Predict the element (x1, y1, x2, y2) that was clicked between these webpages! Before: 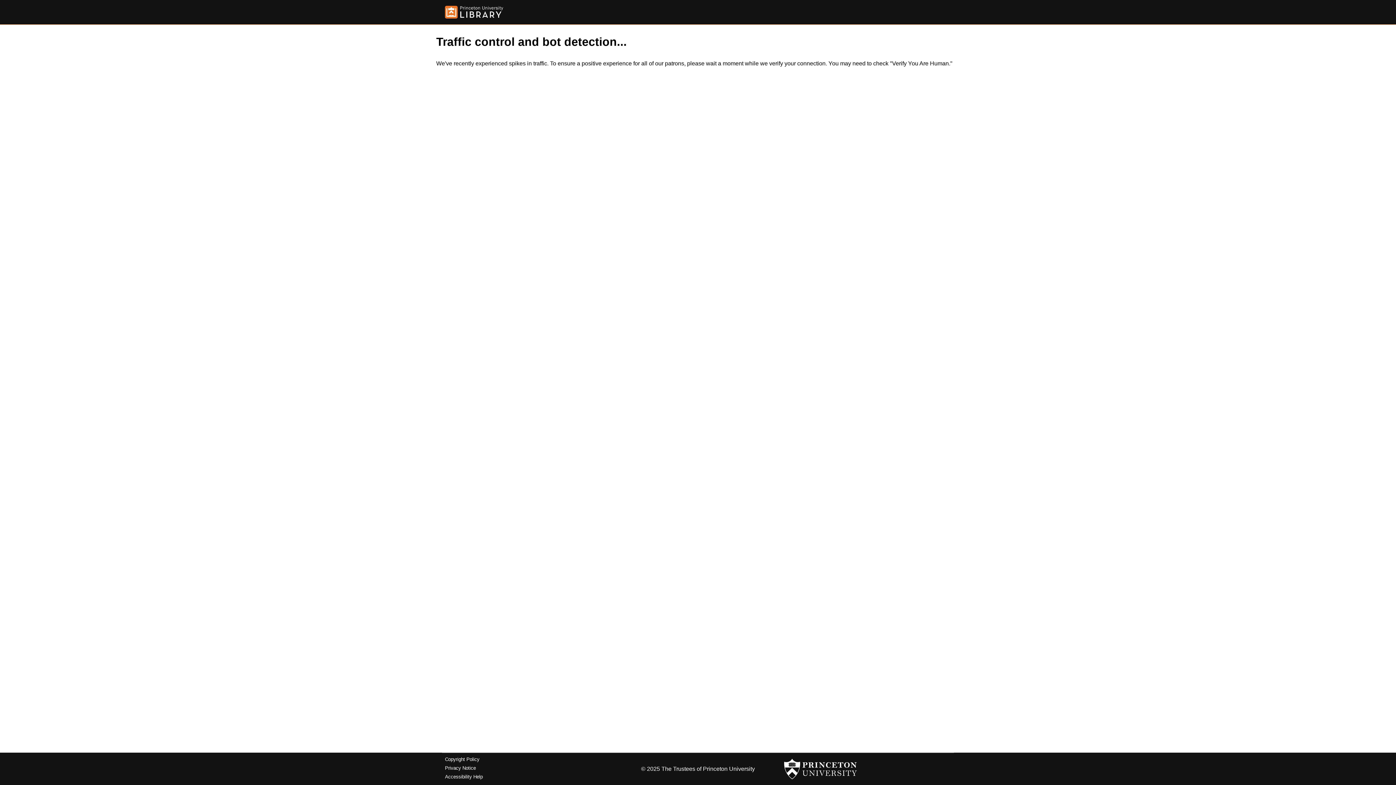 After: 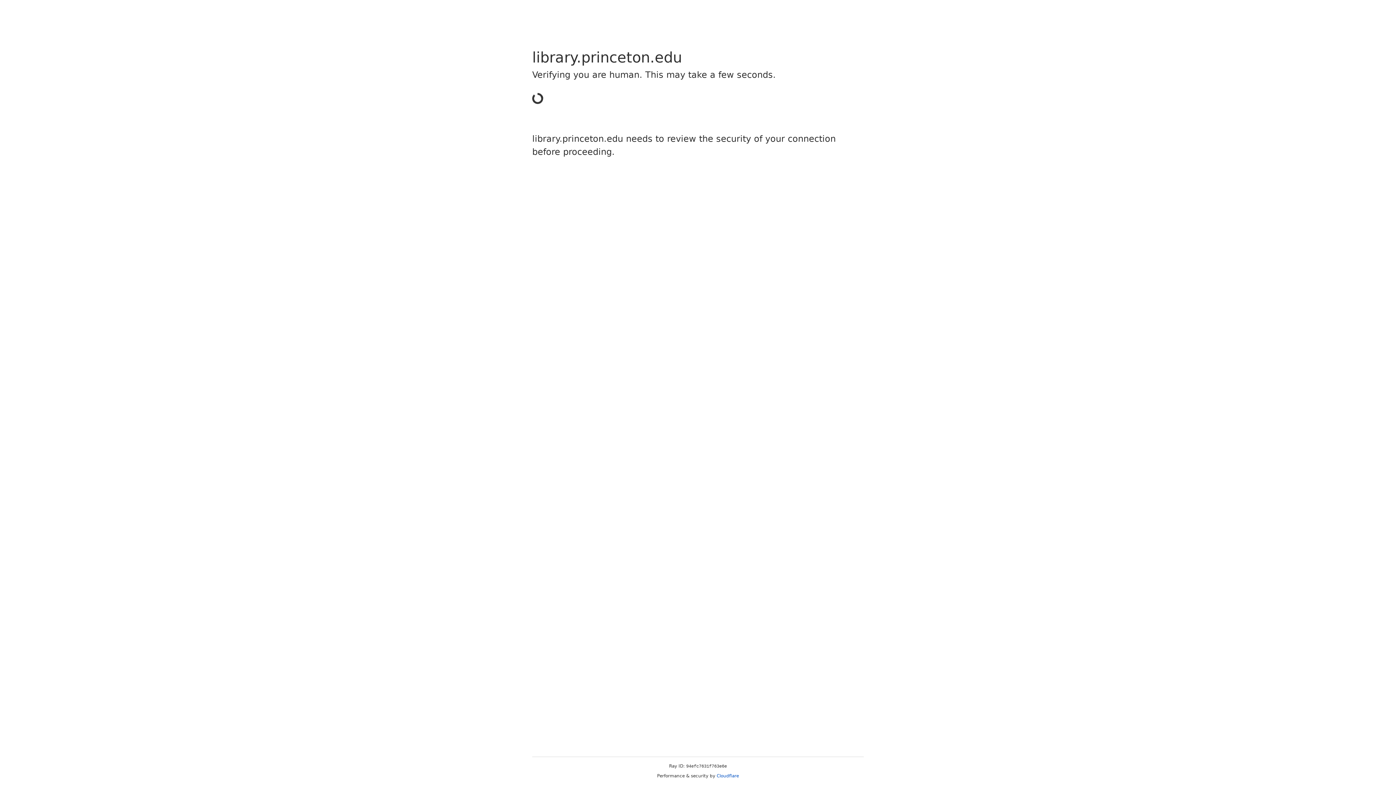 Action: label: Copyright Policy bbox: (445, 757, 479, 762)